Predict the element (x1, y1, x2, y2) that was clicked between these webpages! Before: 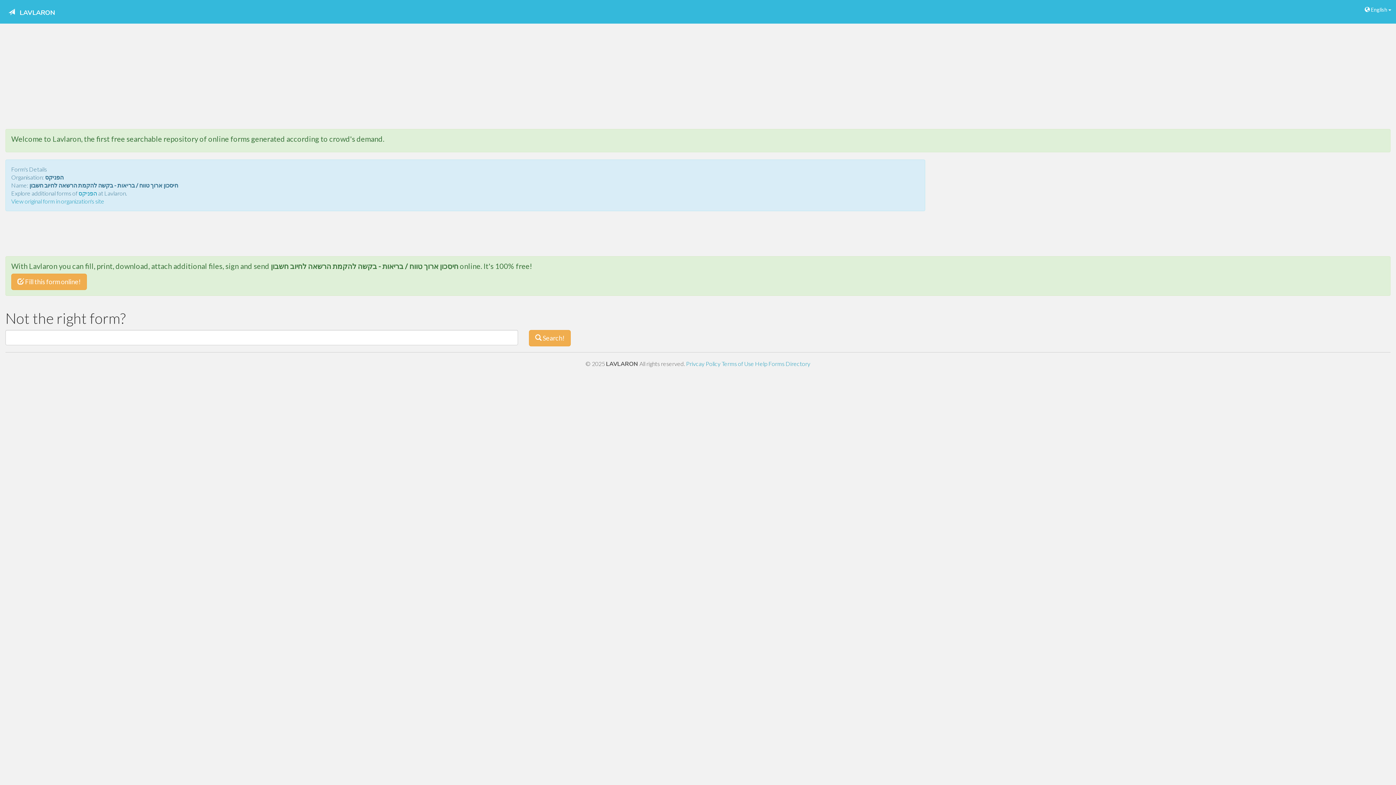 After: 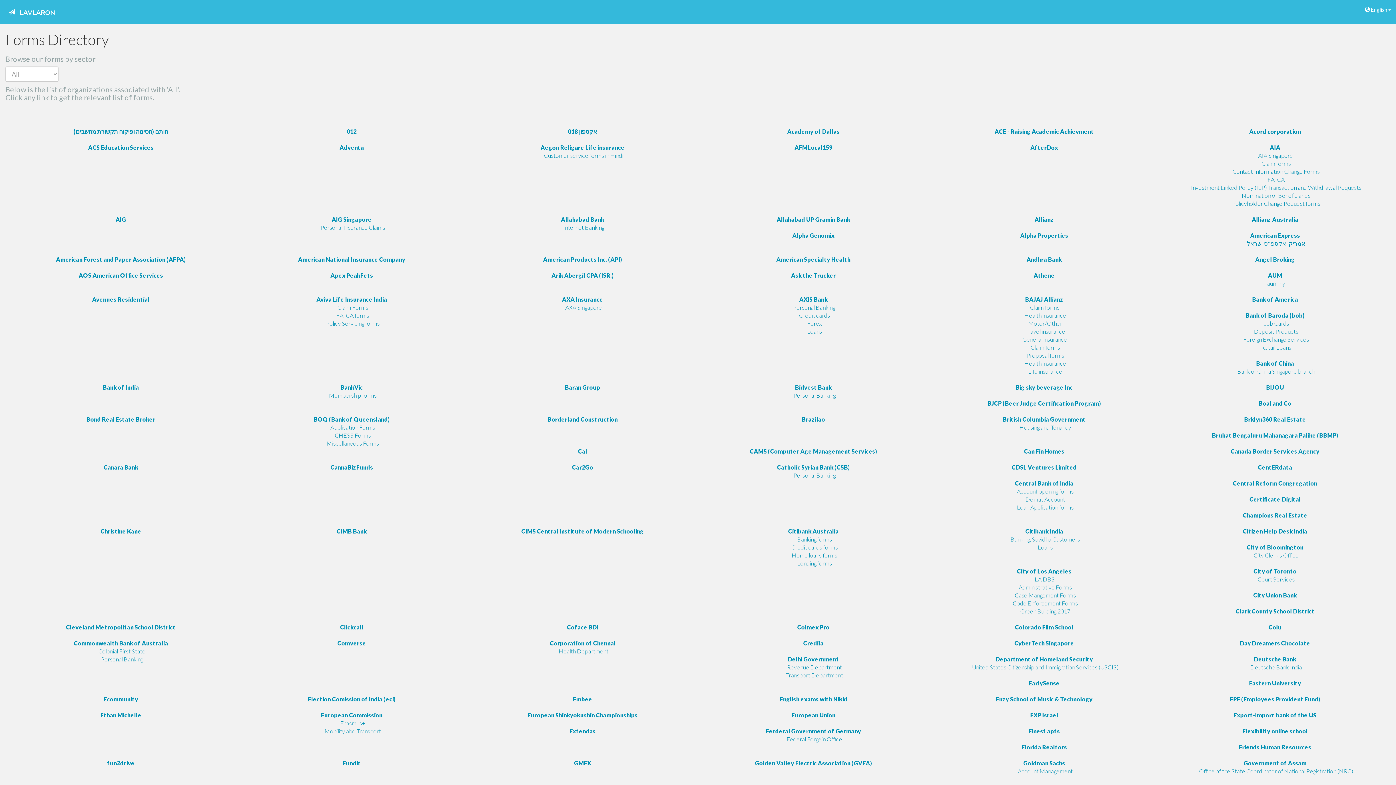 Action: bbox: (768, 360, 810, 367) label: Forms Directory